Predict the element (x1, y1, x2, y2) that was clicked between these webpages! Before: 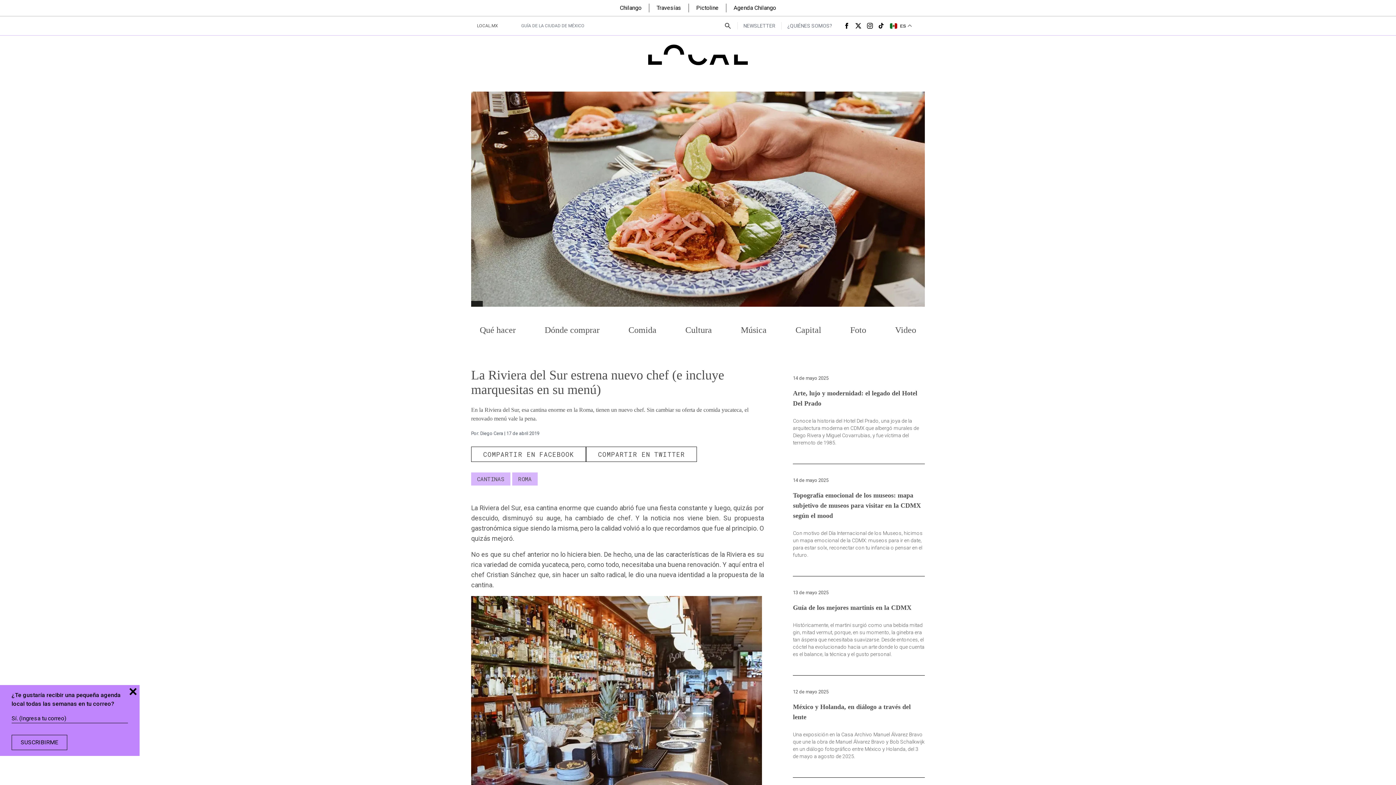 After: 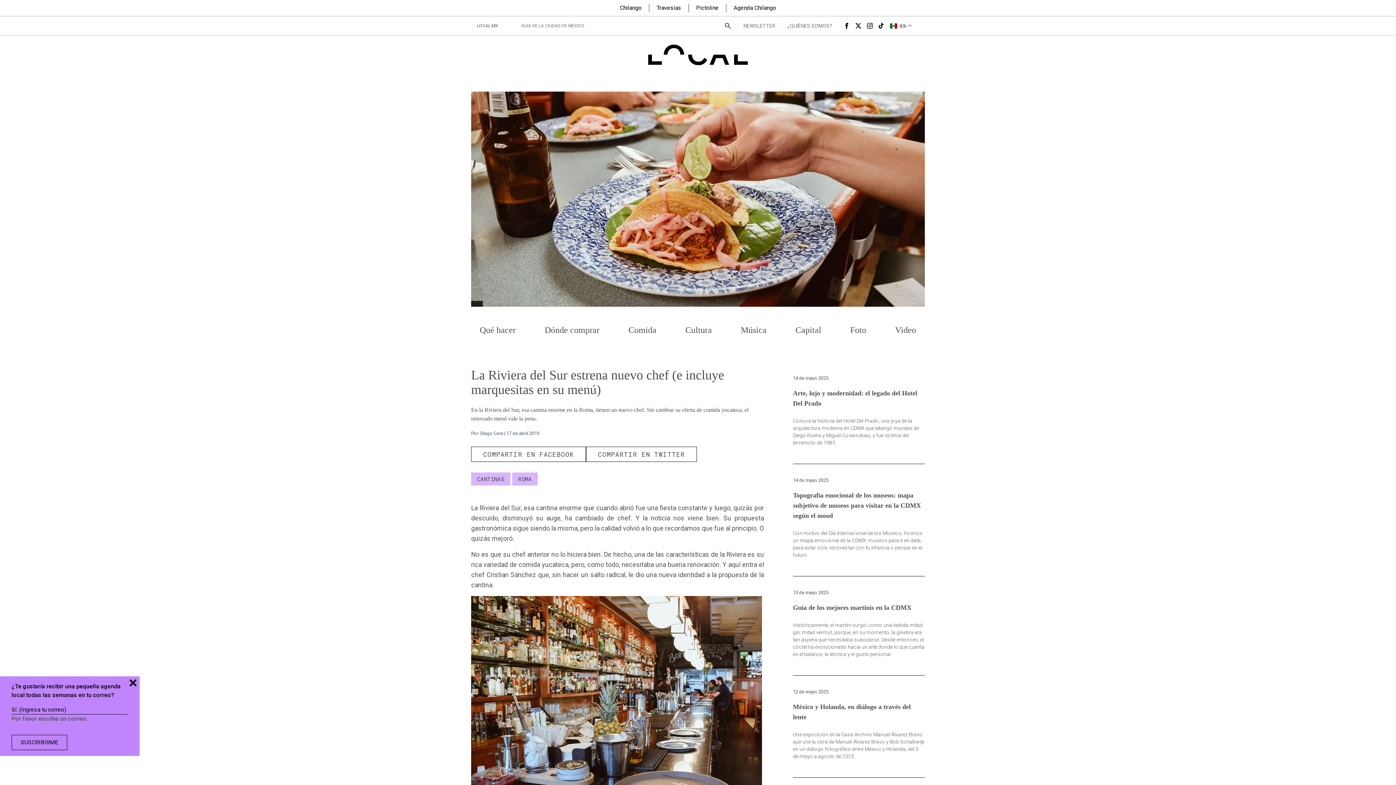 Action: label: SUSCRIBIRME bbox: (11, 735, 67, 750)